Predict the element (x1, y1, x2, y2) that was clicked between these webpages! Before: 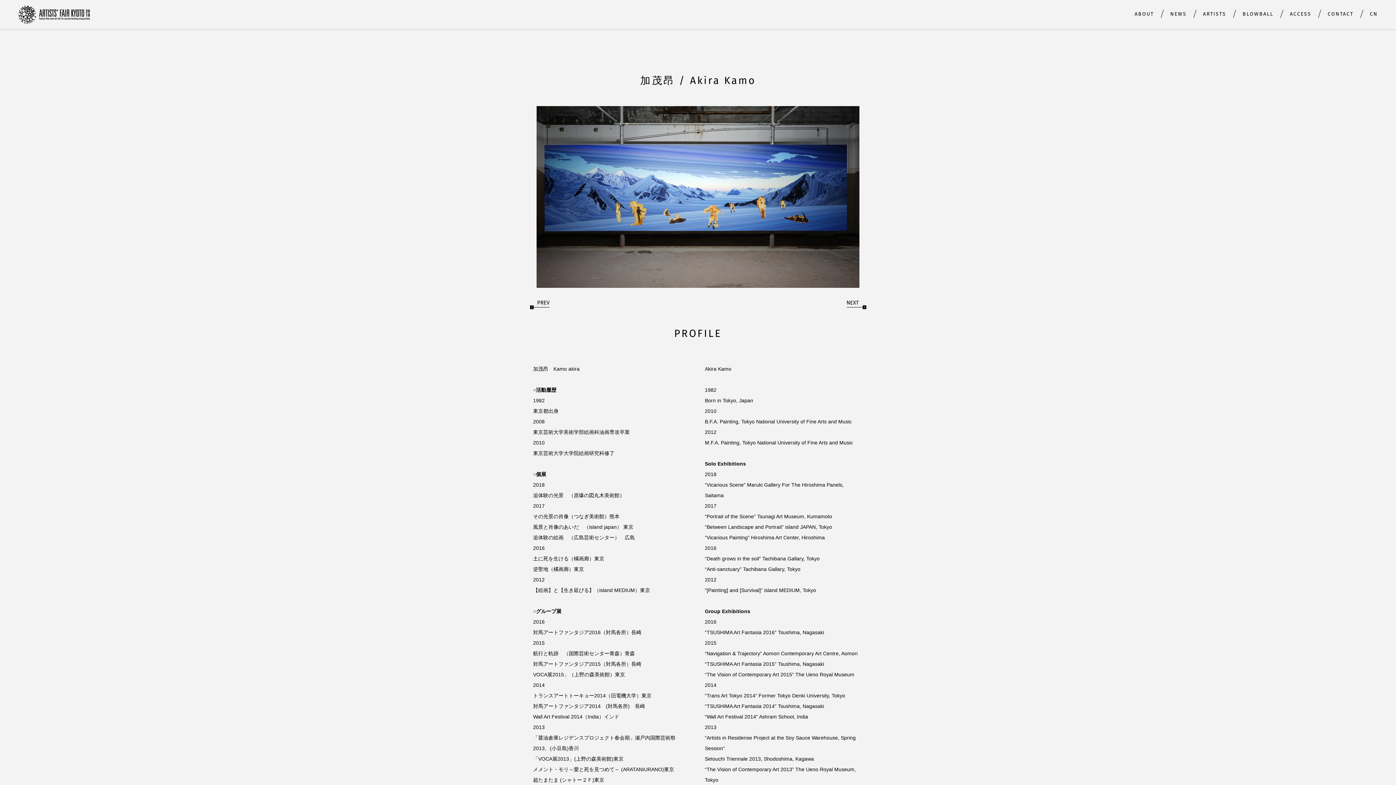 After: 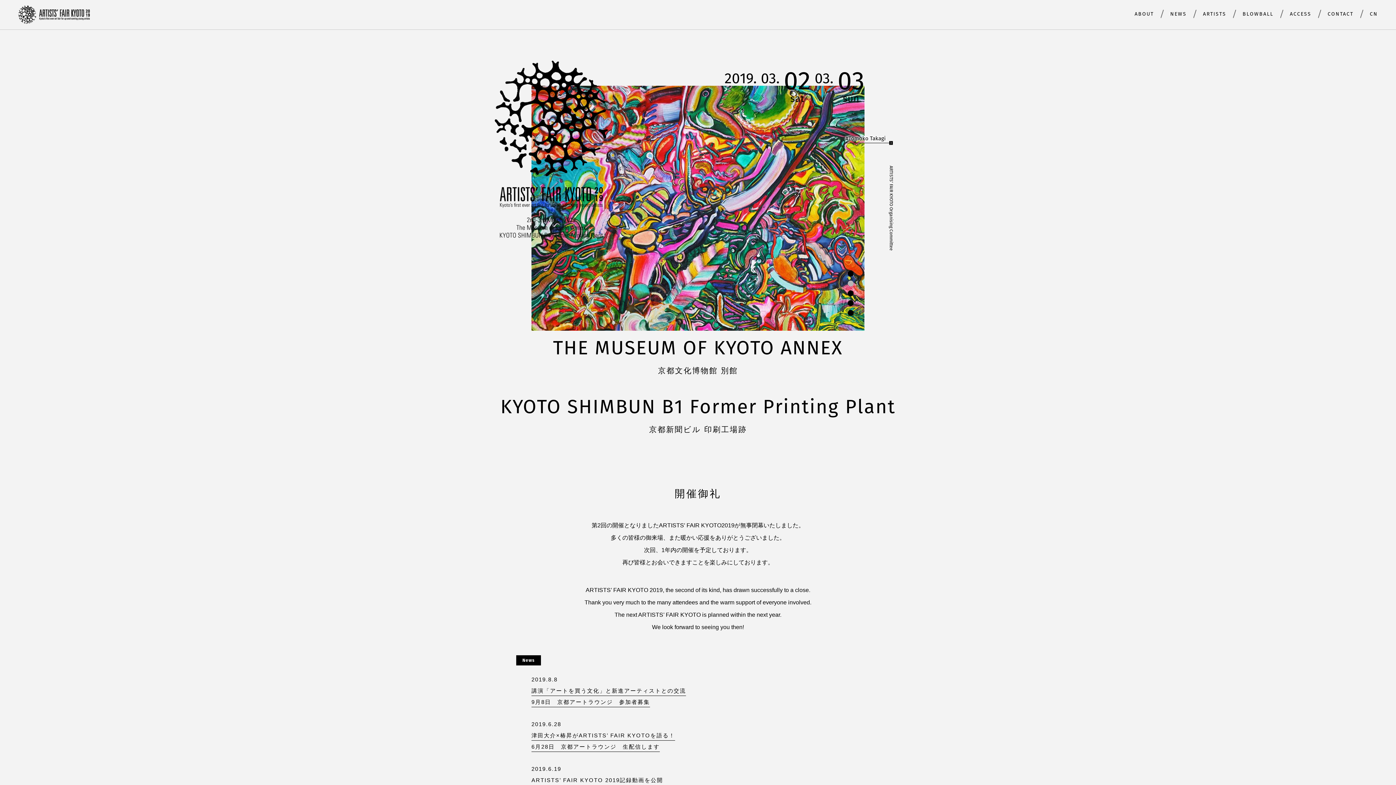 Action: bbox: (18, 14, 89, 20)